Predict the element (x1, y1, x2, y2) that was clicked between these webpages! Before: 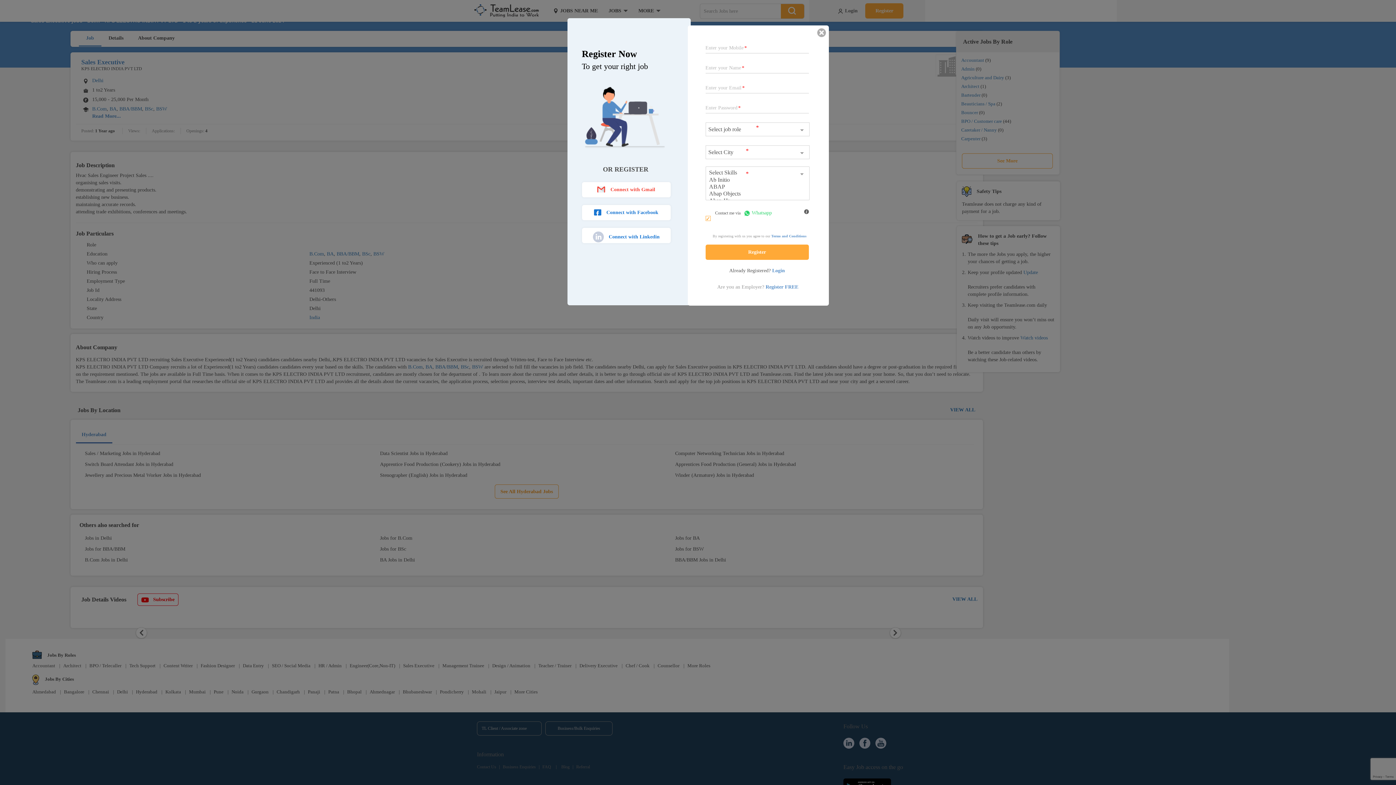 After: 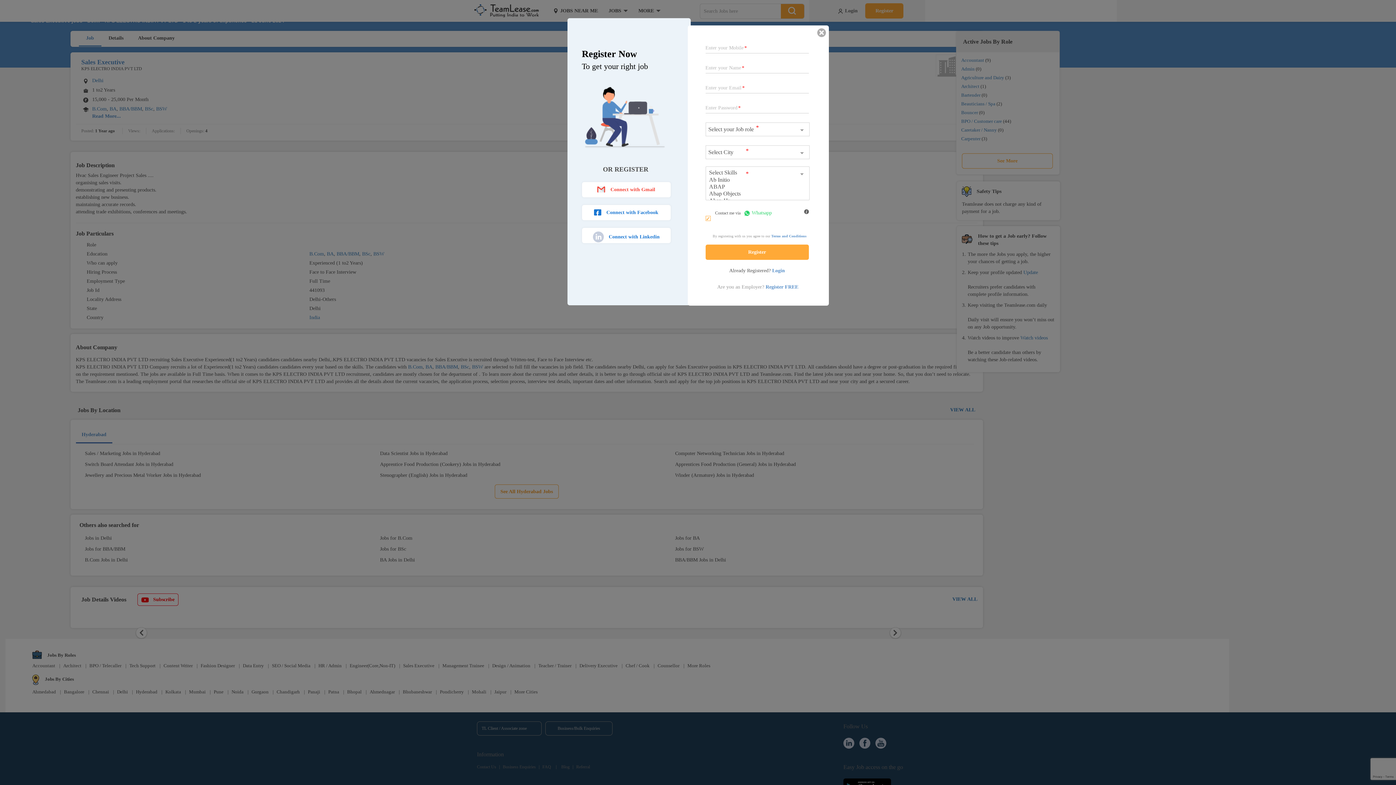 Action: bbox: (771, 234, 806, 238) label: Terms and Conditions